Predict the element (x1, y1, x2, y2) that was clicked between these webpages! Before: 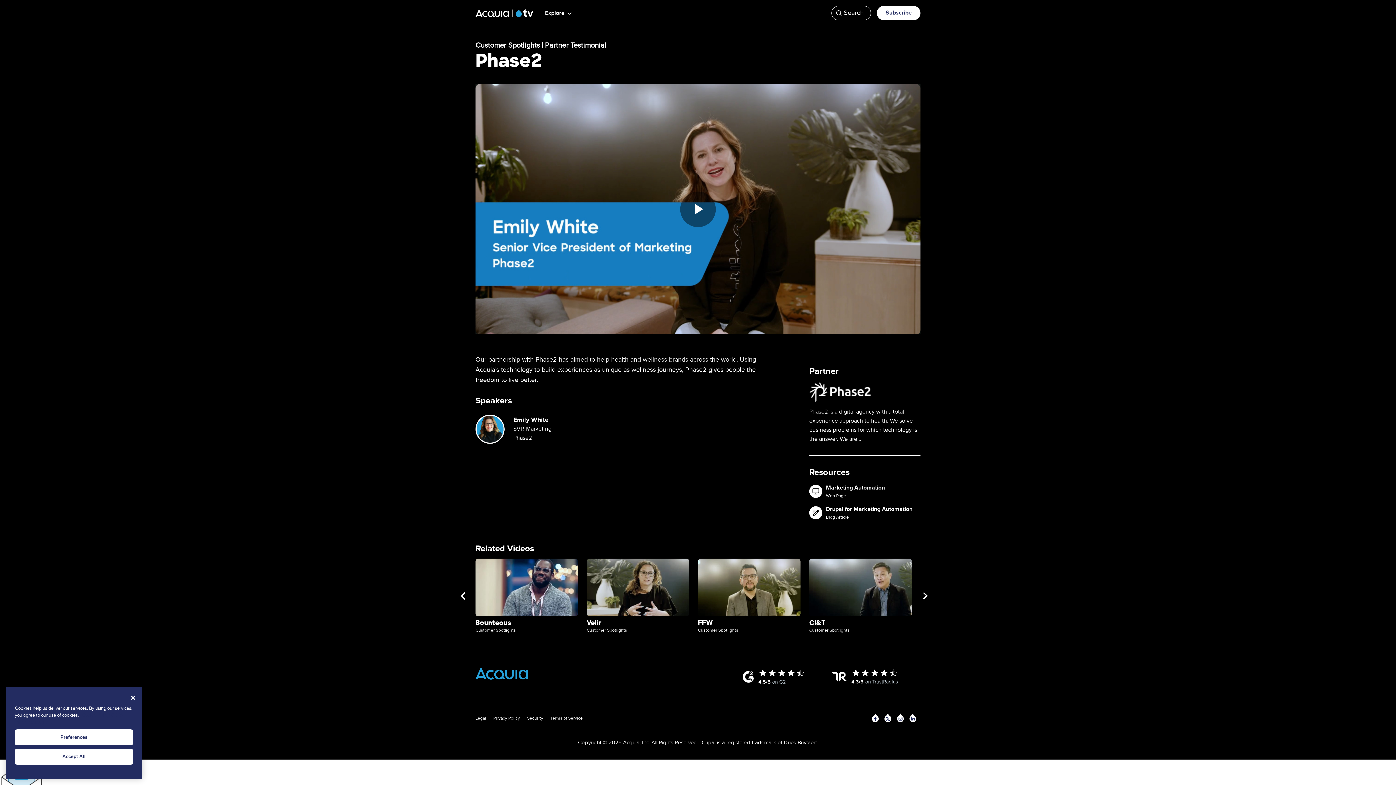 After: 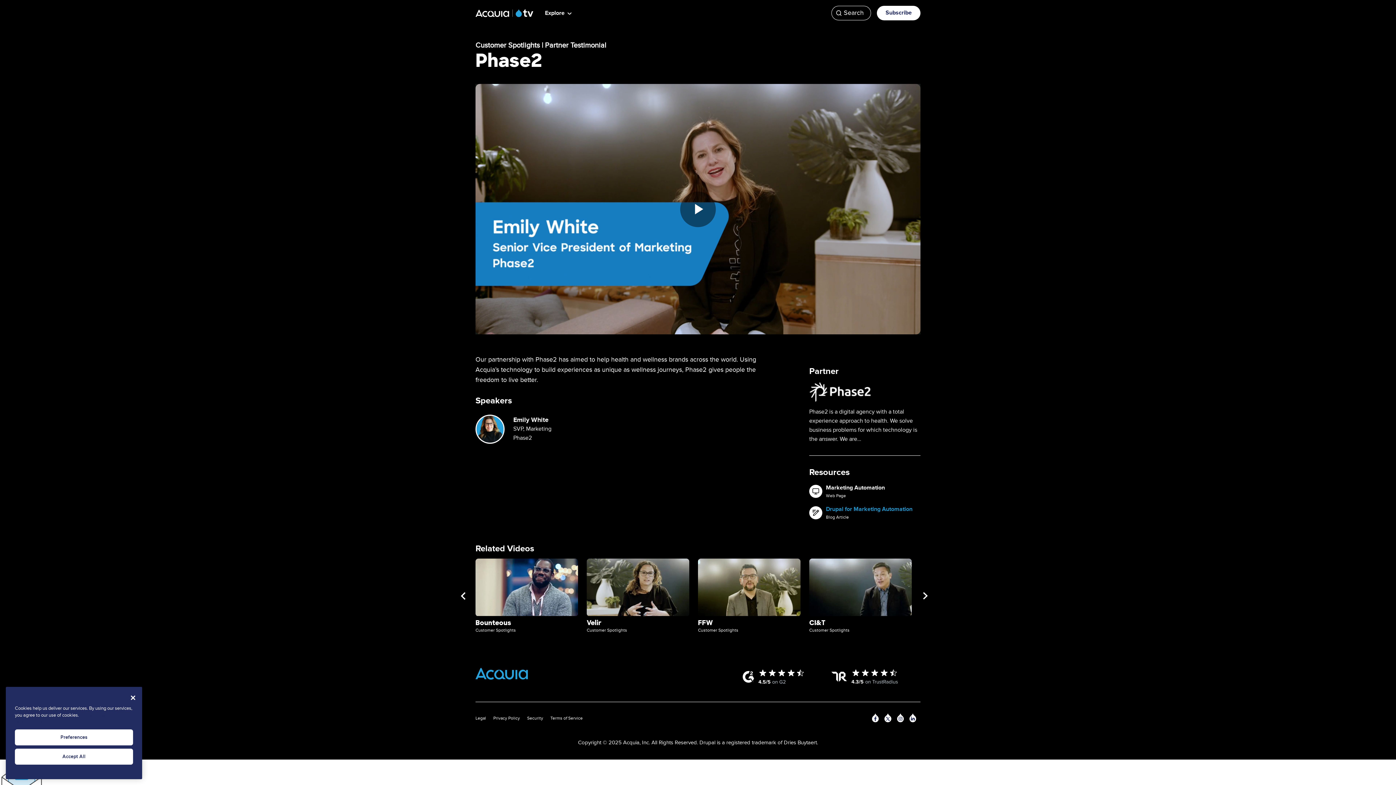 Action: label: Drupal for Marketing Automation bbox: (826, 506, 912, 513)